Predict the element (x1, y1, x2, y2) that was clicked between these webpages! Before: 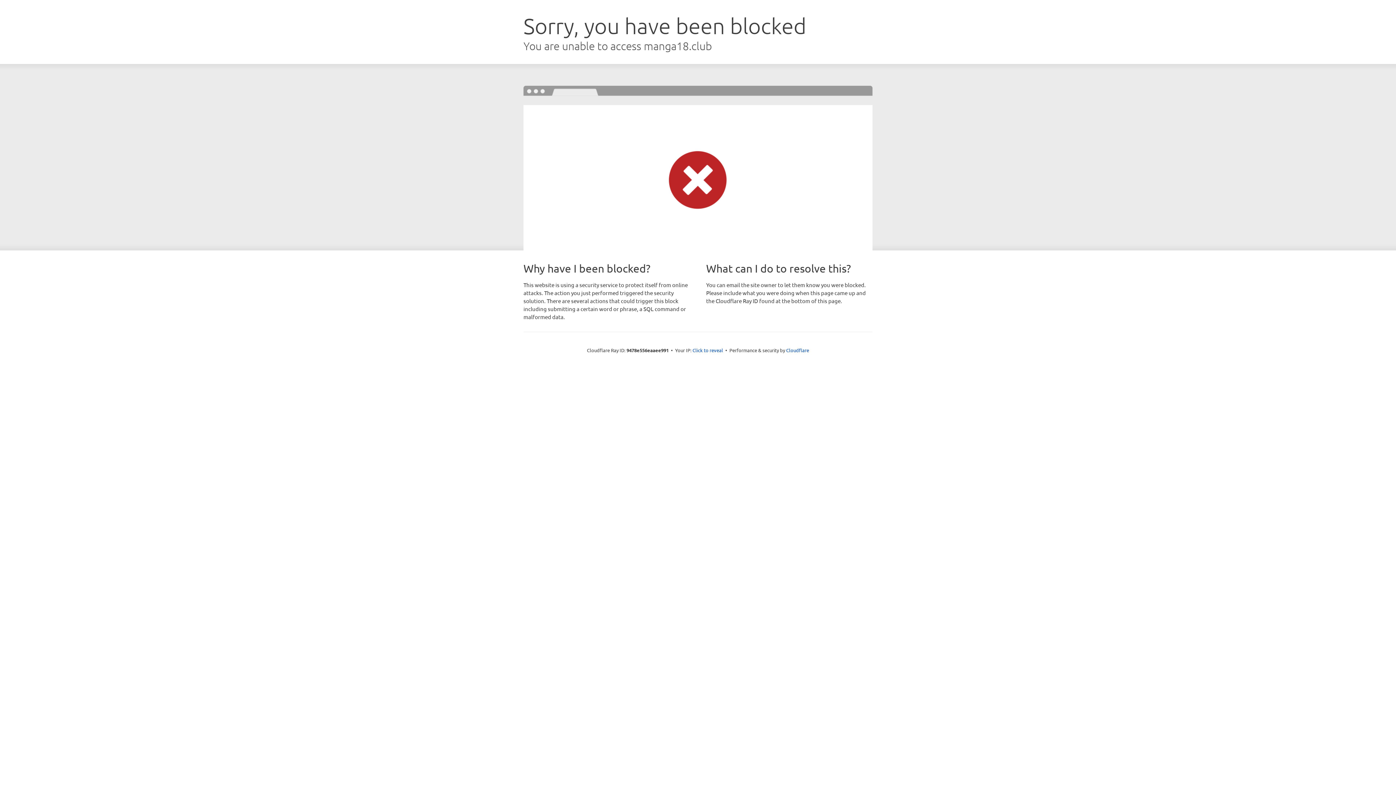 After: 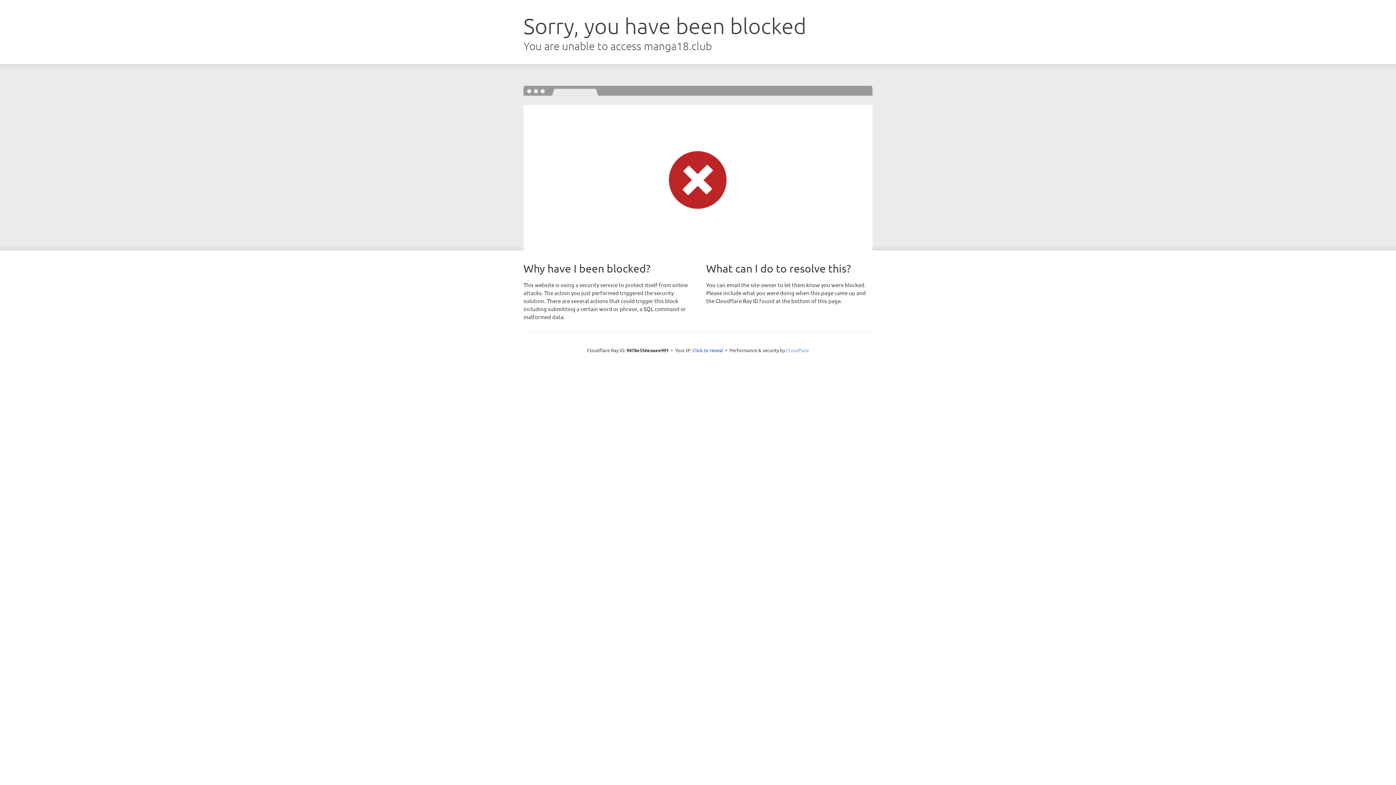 Action: label: Cloudflare bbox: (786, 347, 809, 353)